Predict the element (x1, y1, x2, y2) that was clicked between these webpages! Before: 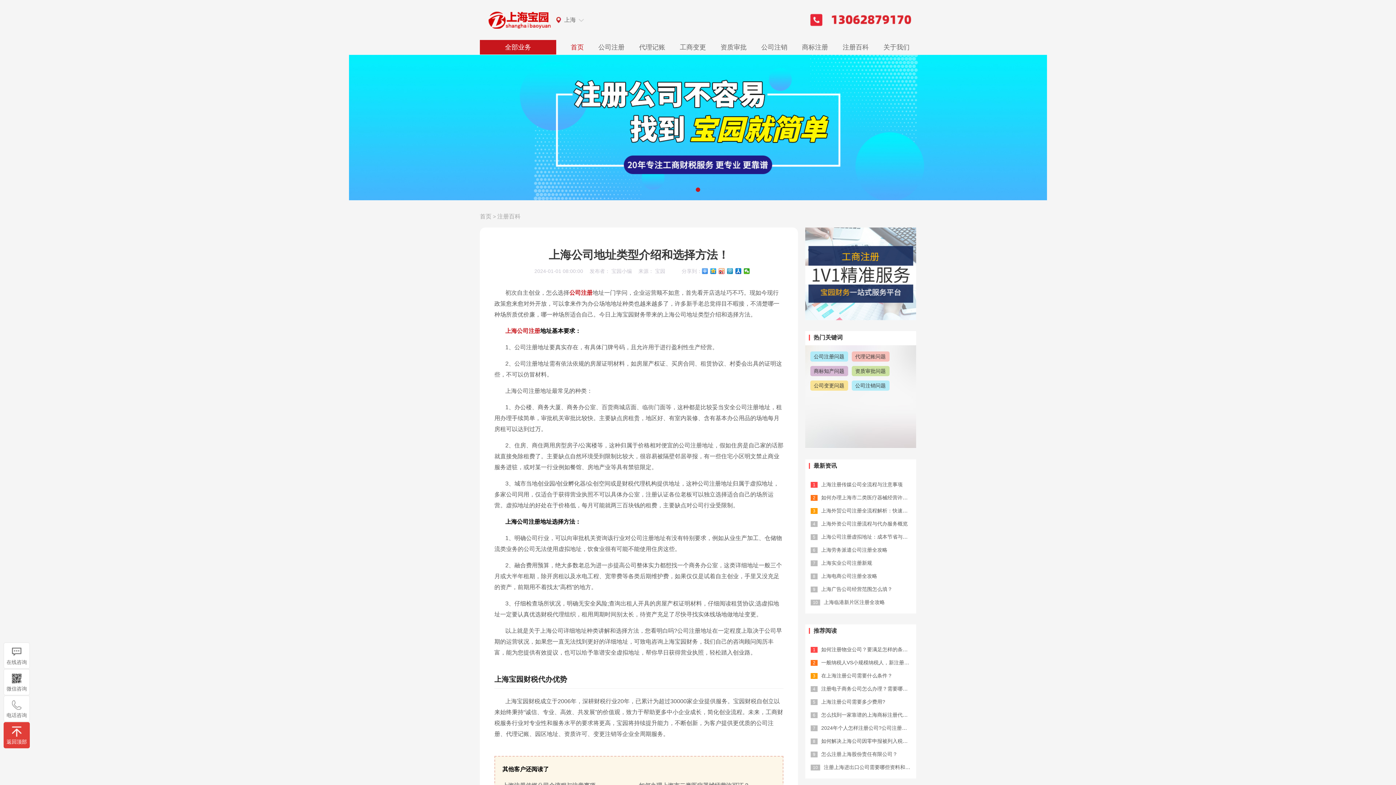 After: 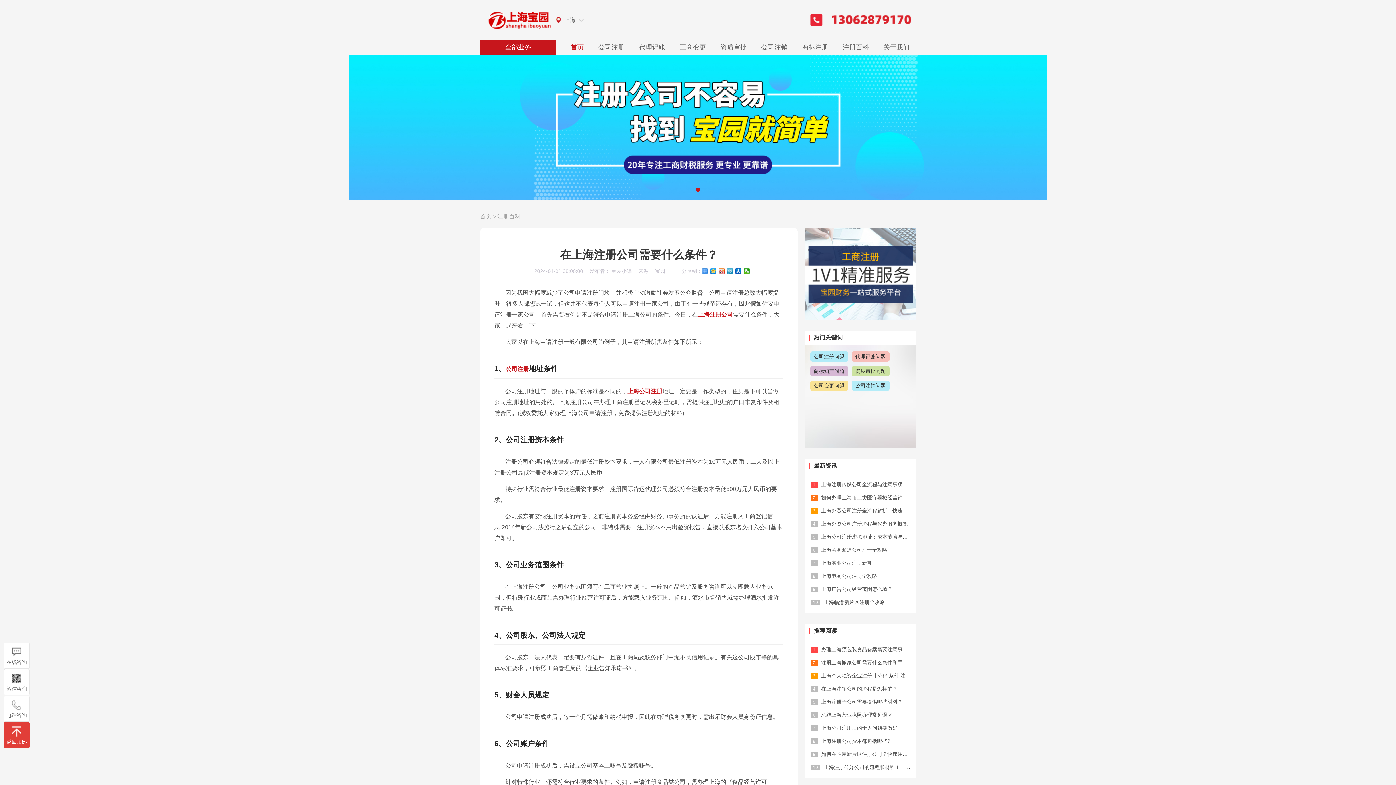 Action: bbox: (821, 673, 892, 678) label: 在上海注册公司需要什么条件？